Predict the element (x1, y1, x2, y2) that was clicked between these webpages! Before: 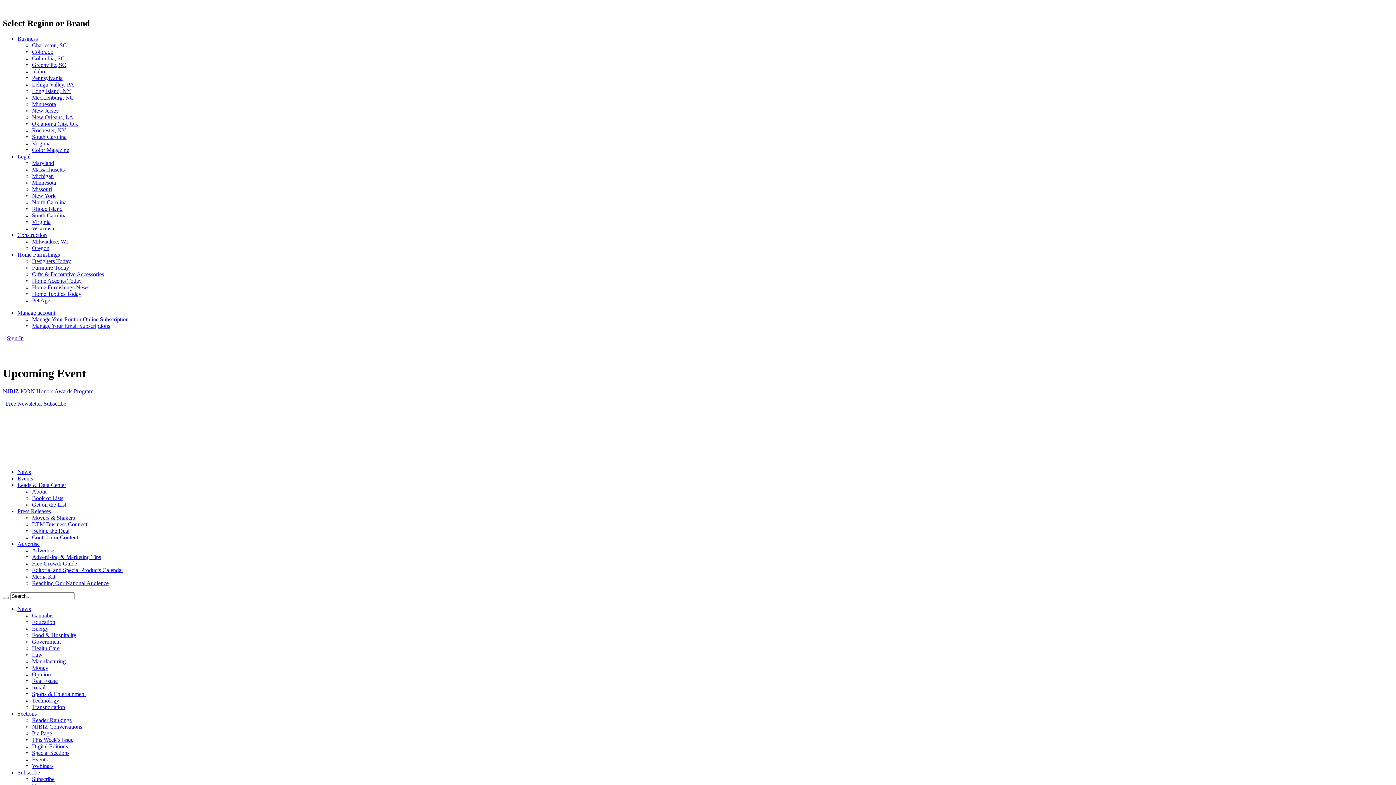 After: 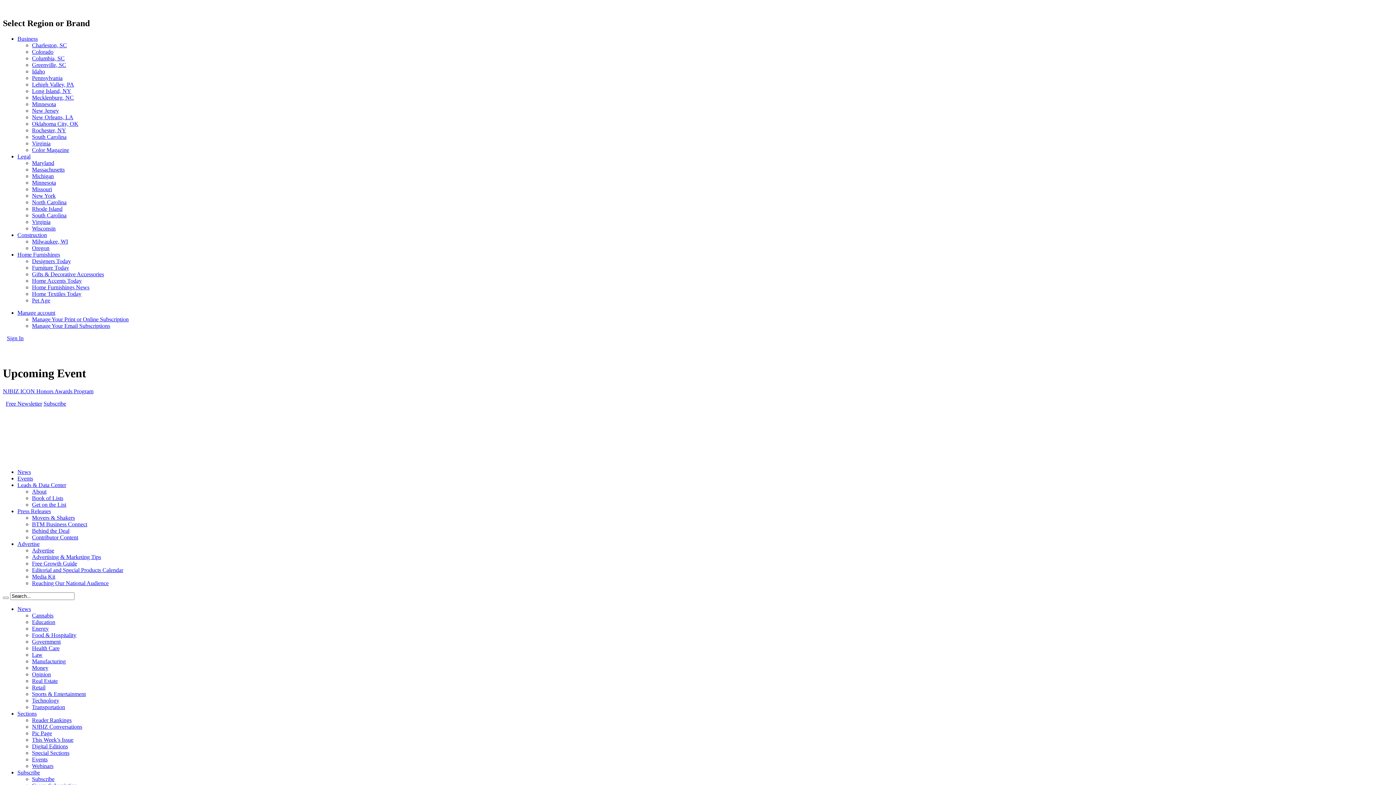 Action: bbox: (17, 231, 46, 238) label: Construction